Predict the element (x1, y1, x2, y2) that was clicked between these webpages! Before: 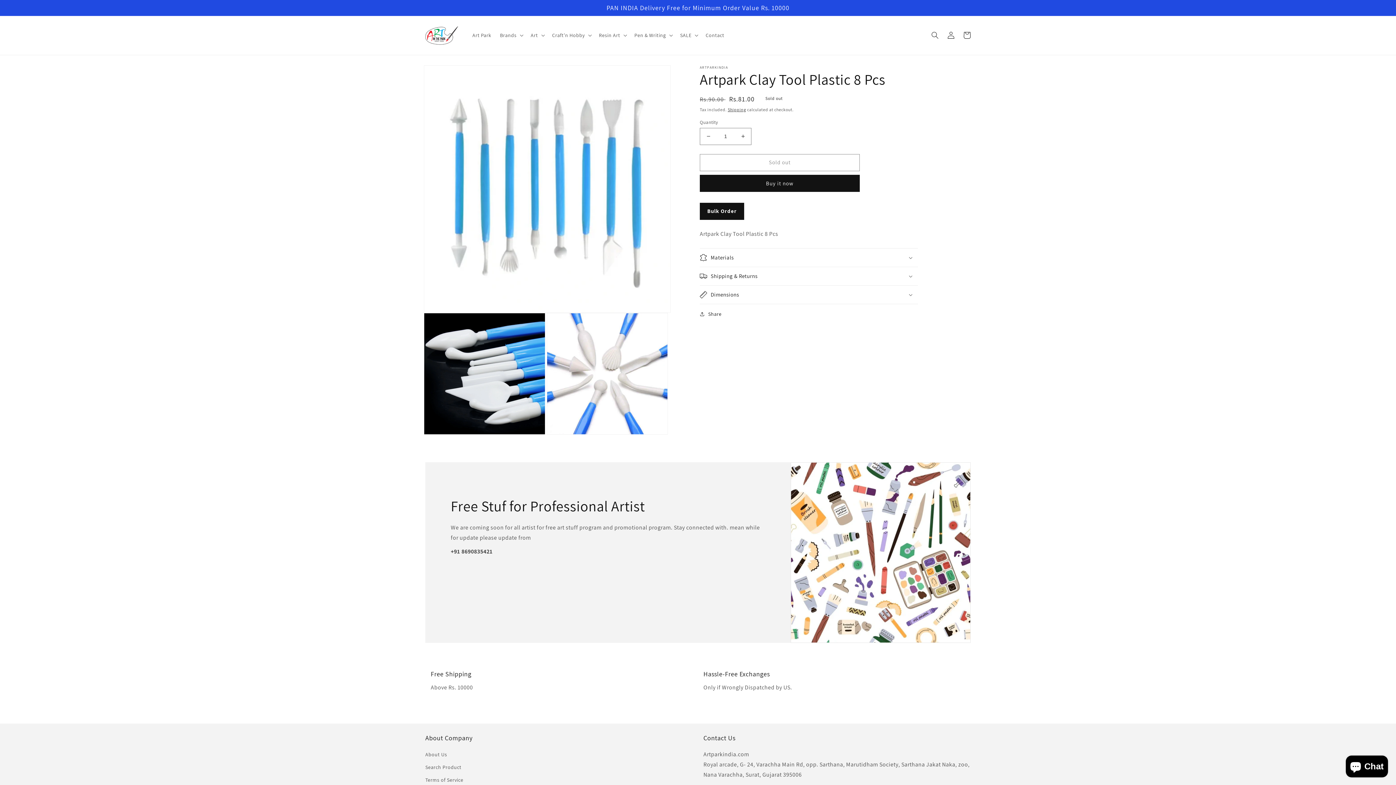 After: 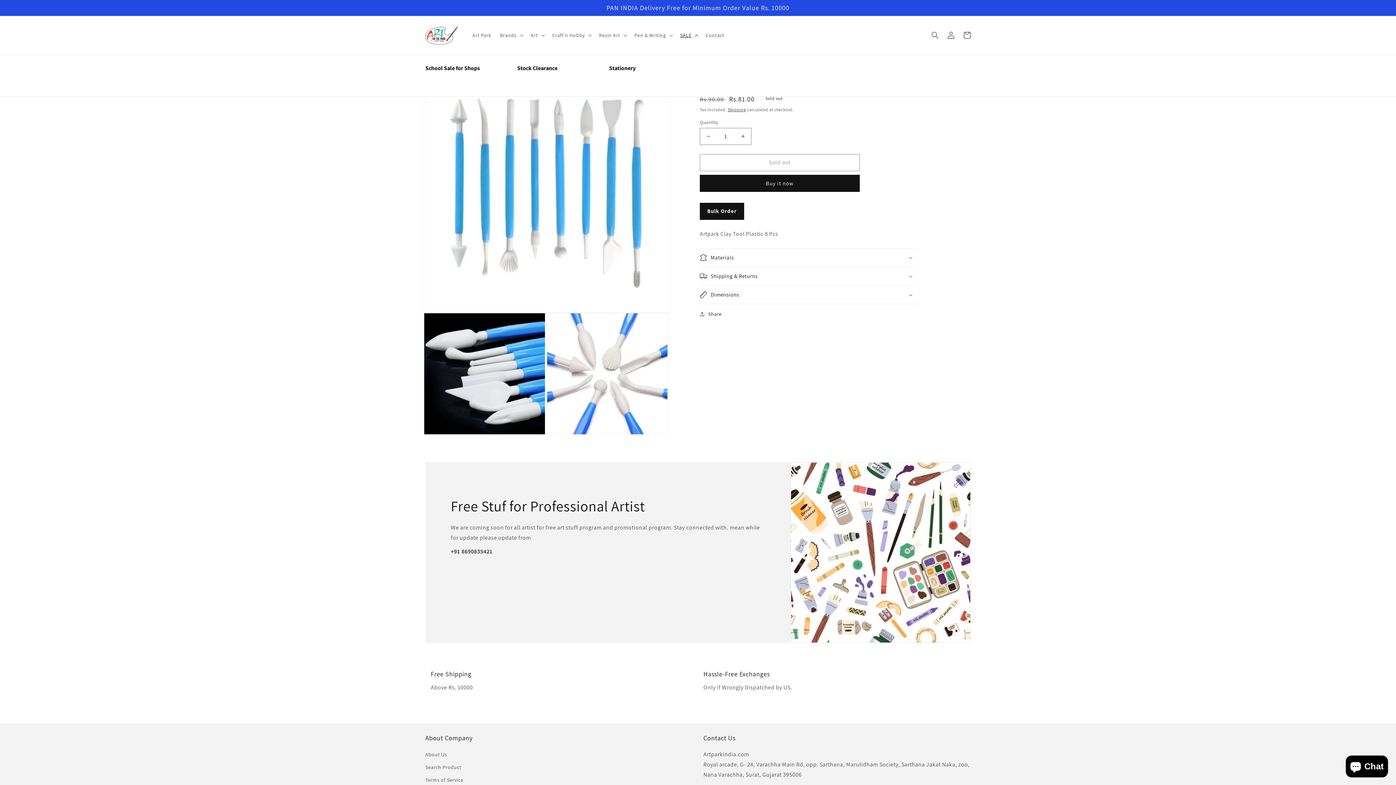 Action: bbox: (675, 27, 701, 43) label: SALE